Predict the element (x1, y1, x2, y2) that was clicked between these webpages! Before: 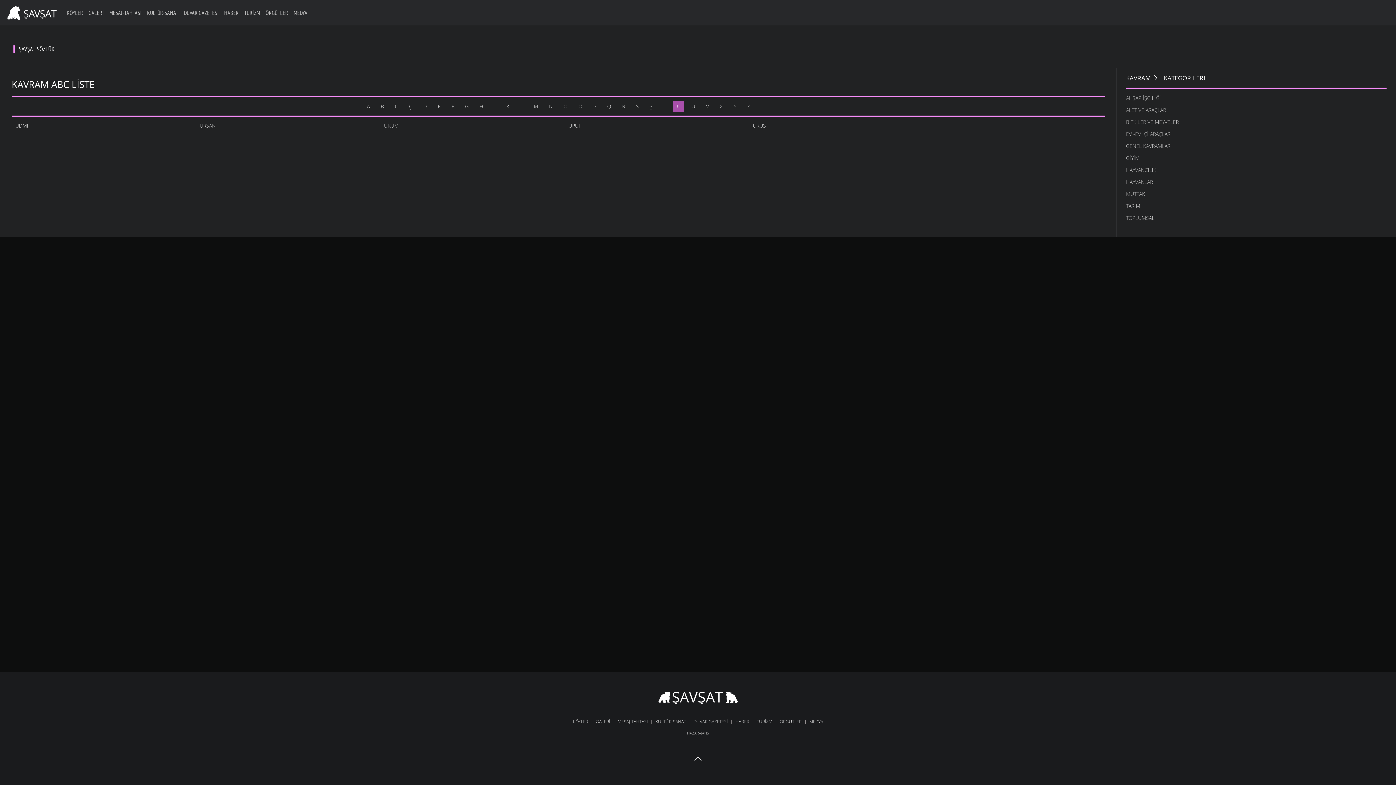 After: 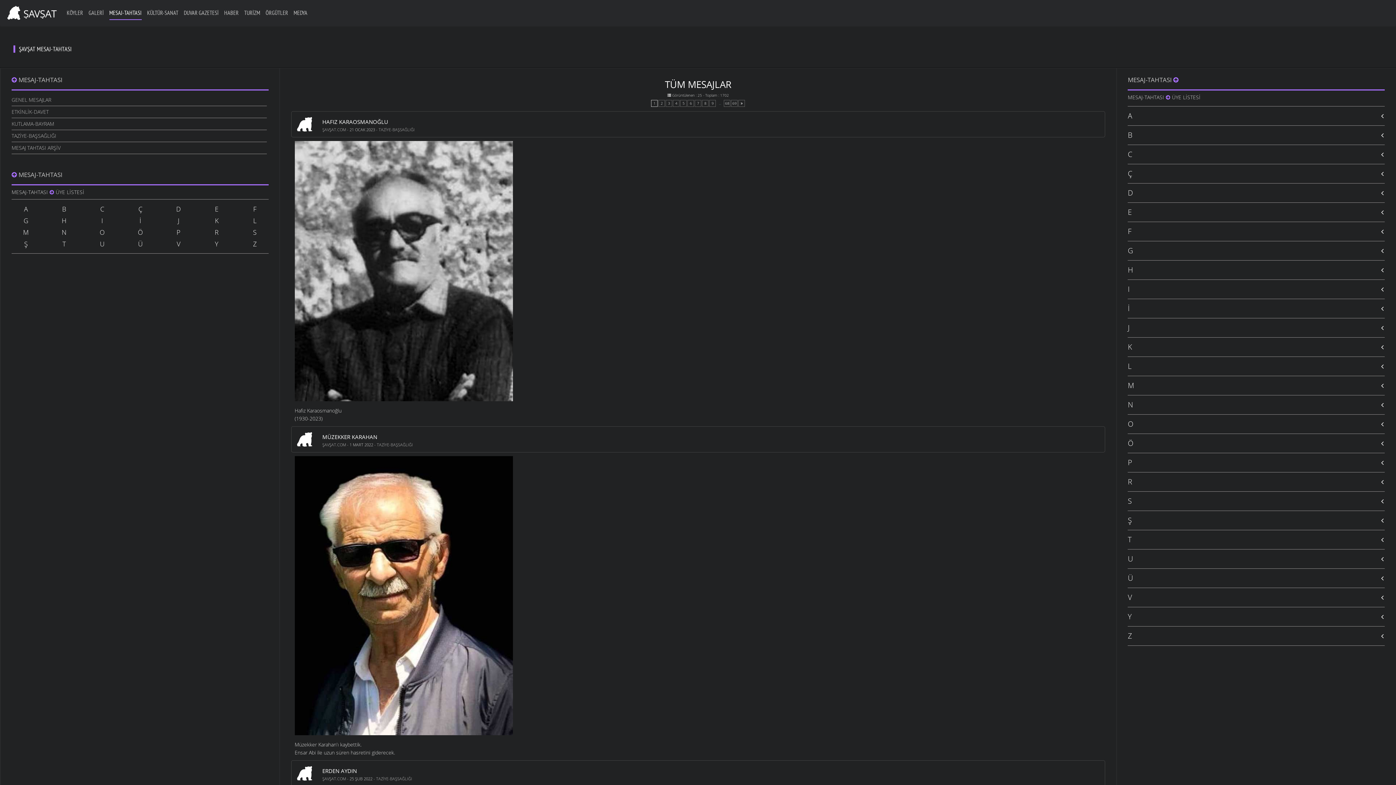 Action: label: MESAJ-TAHTASI bbox: (617, 718, 648, 726)